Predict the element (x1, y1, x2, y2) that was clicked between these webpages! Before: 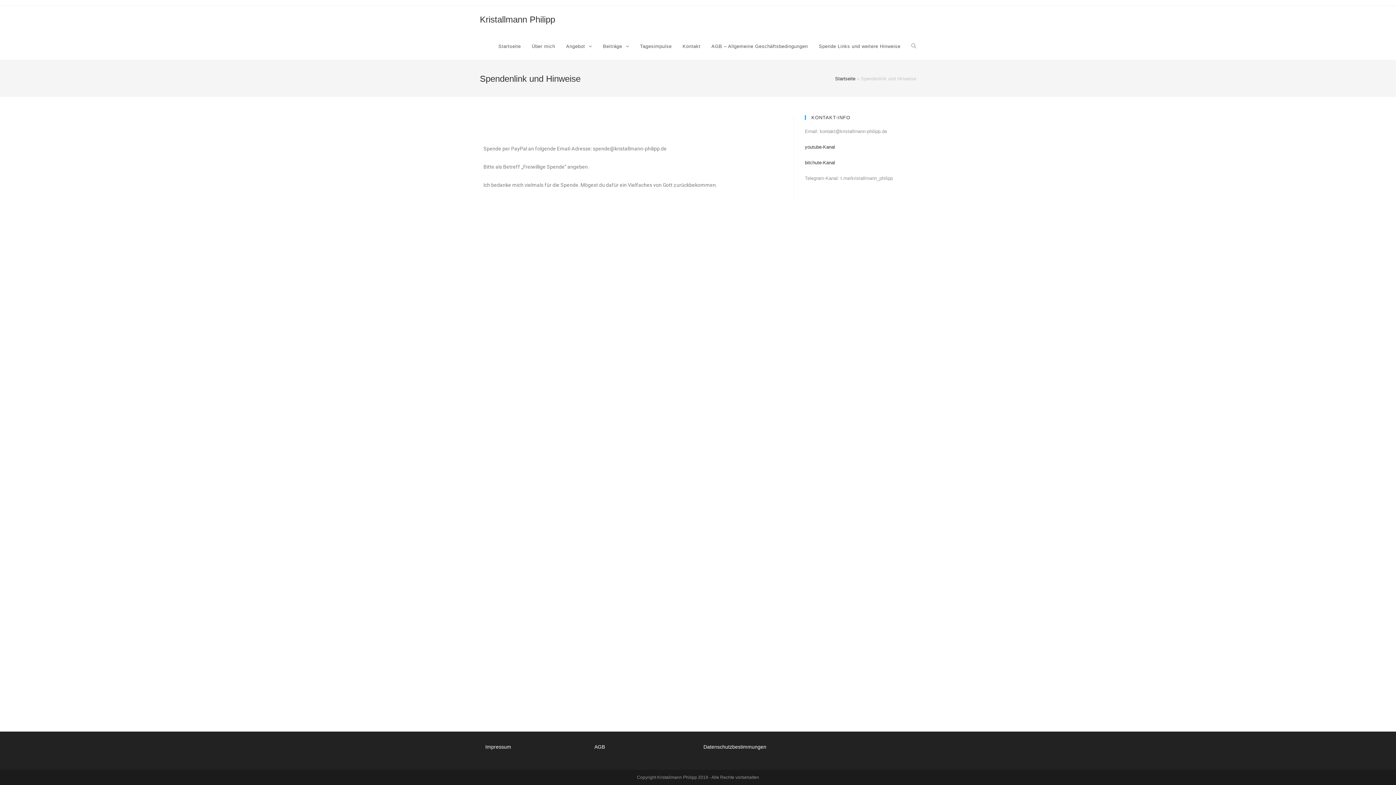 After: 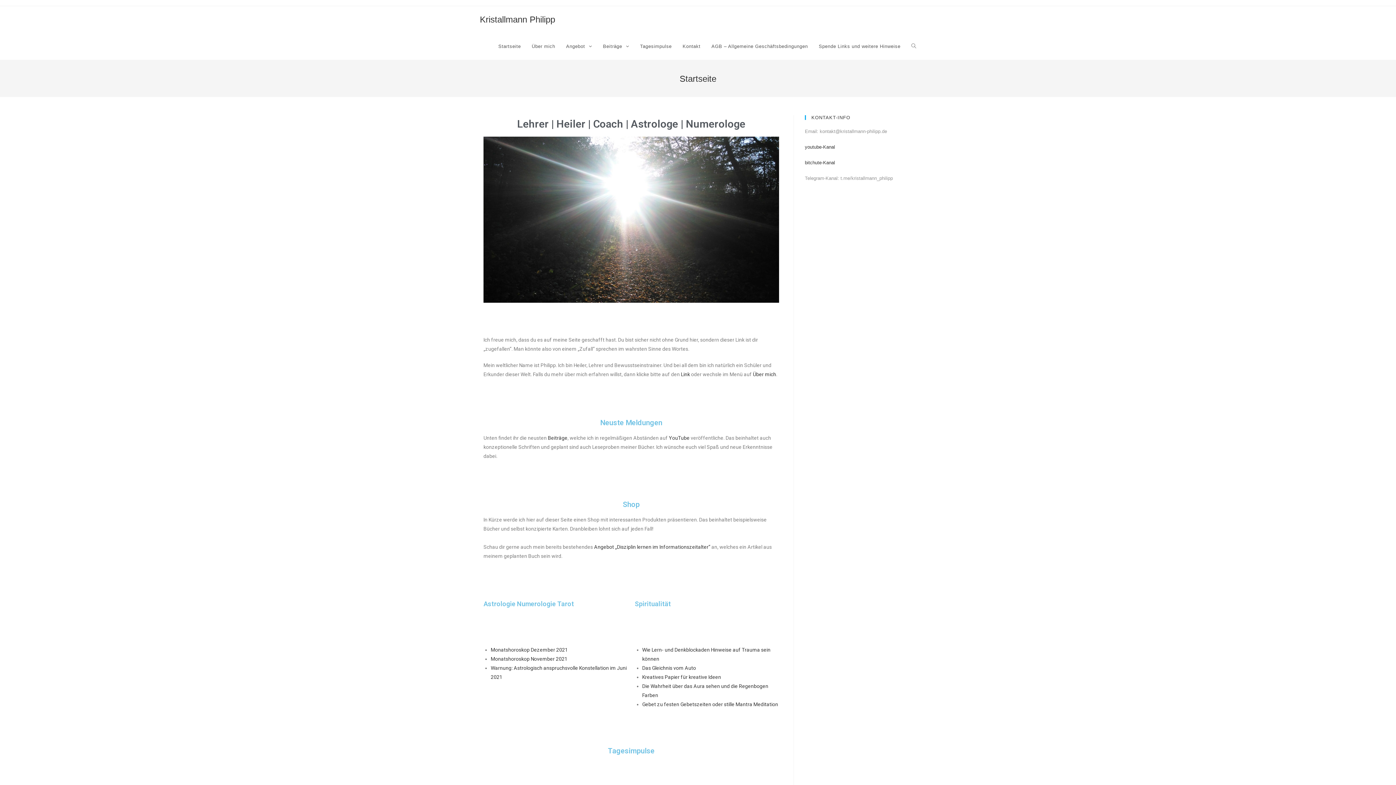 Action: label: Startseite bbox: (492, 33, 526, 60)